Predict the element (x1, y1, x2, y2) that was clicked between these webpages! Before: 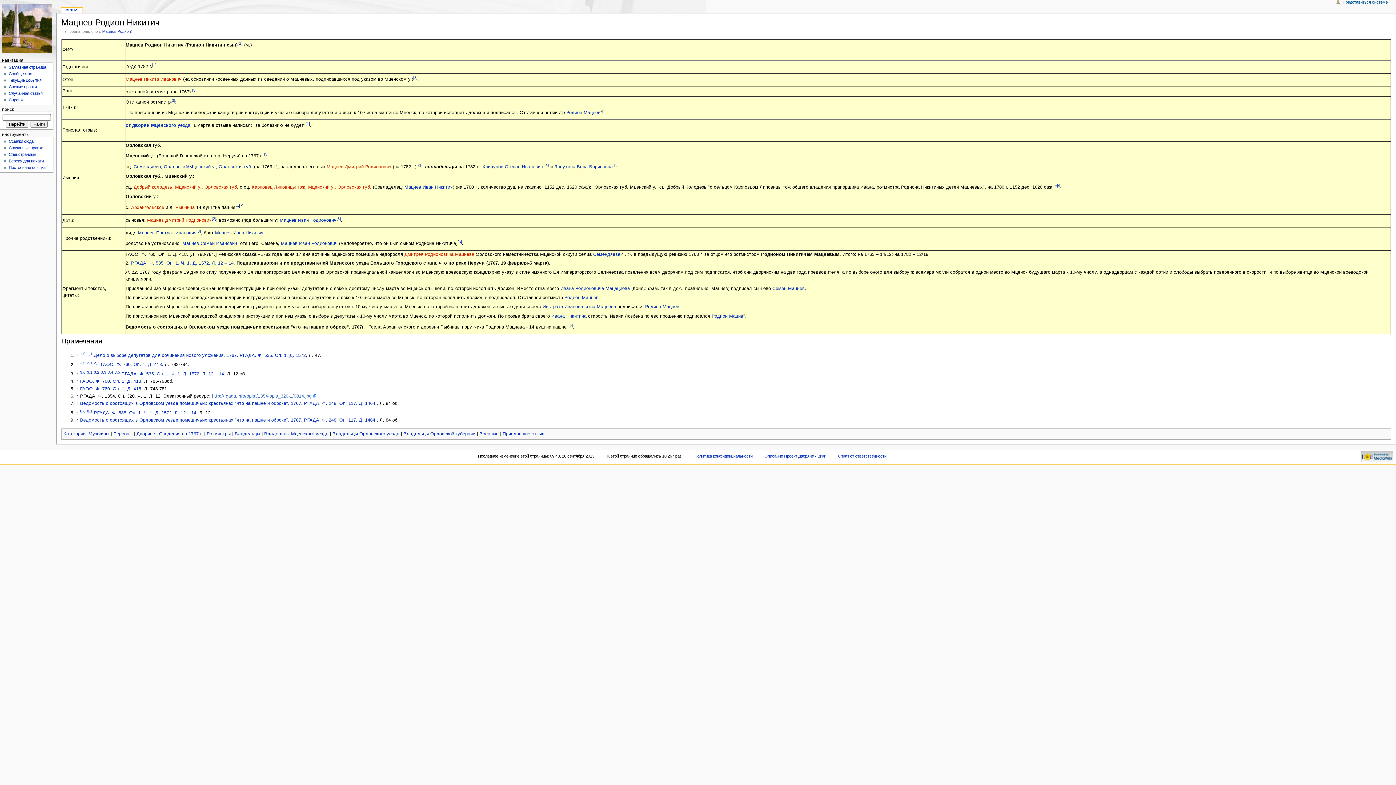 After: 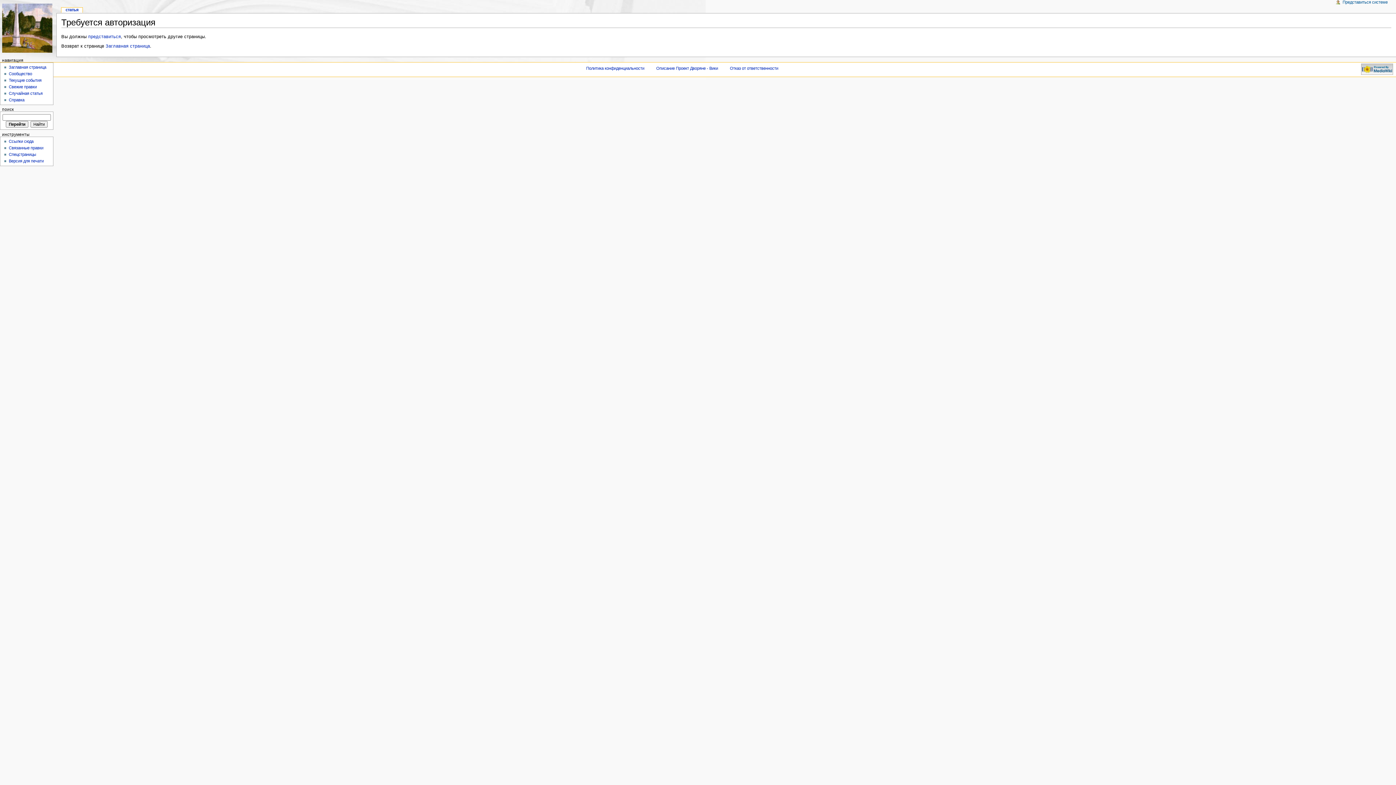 Action: bbox: (80, 386, 142, 391) label: ГАОО. Ф. 760. Оп. 1. Д. 418.